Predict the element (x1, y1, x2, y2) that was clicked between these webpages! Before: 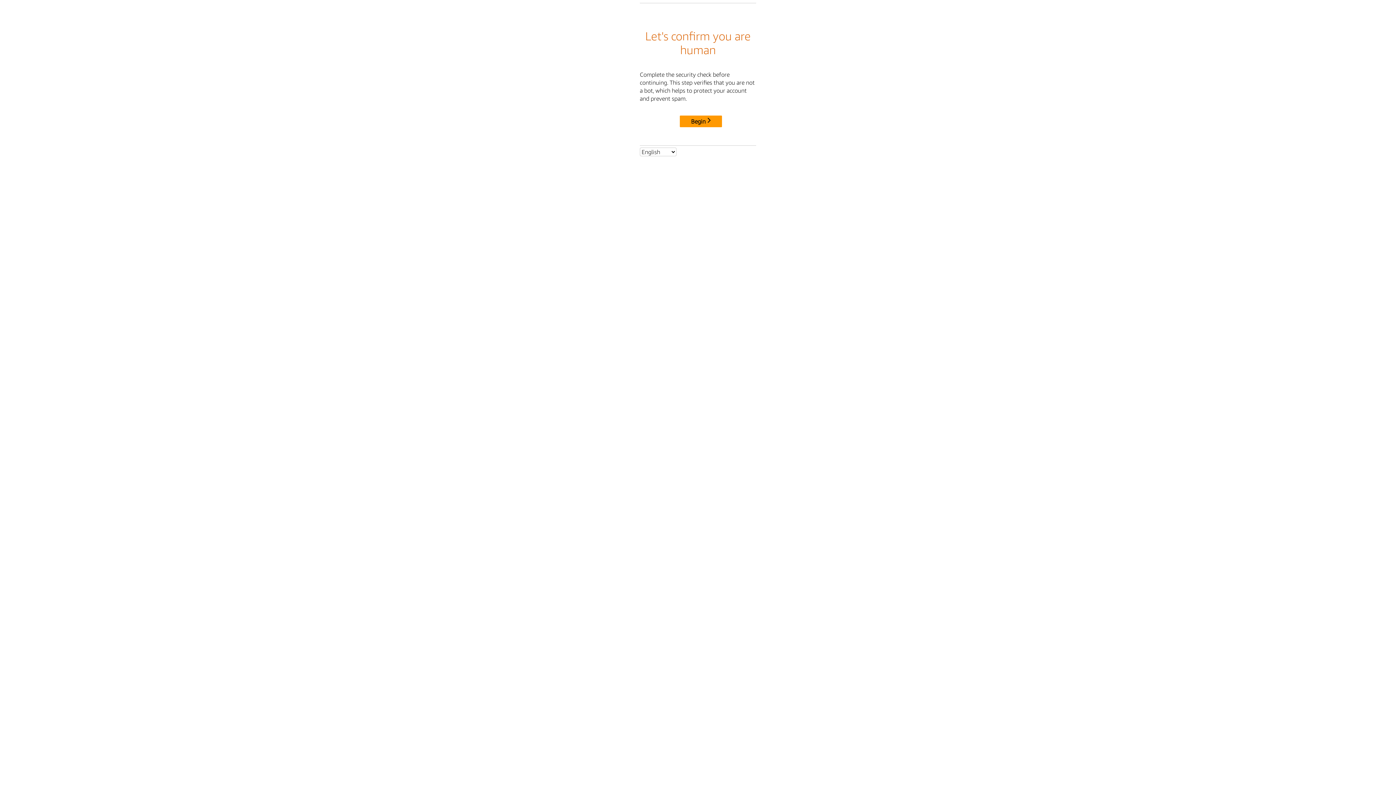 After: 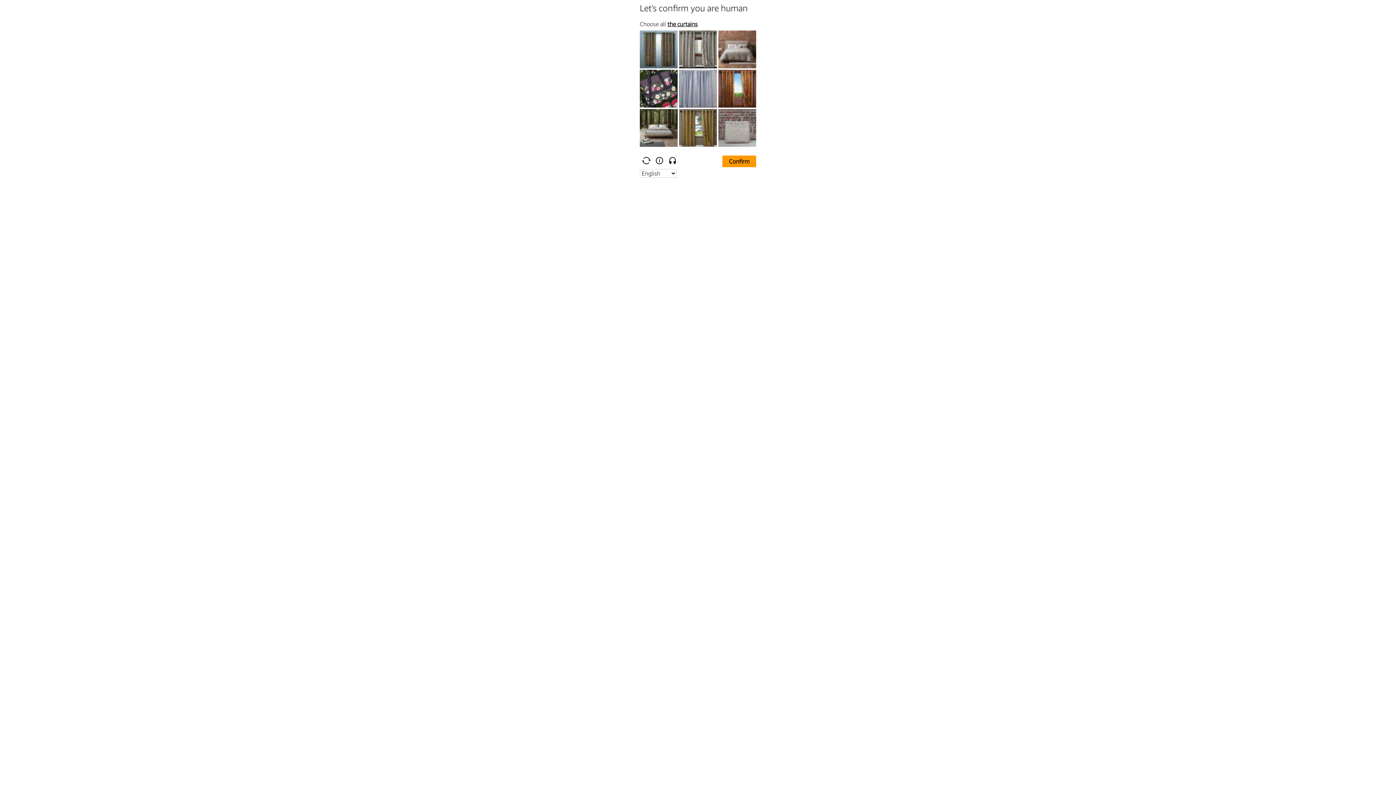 Action: label: Begin bbox: (680, 115, 722, 127)